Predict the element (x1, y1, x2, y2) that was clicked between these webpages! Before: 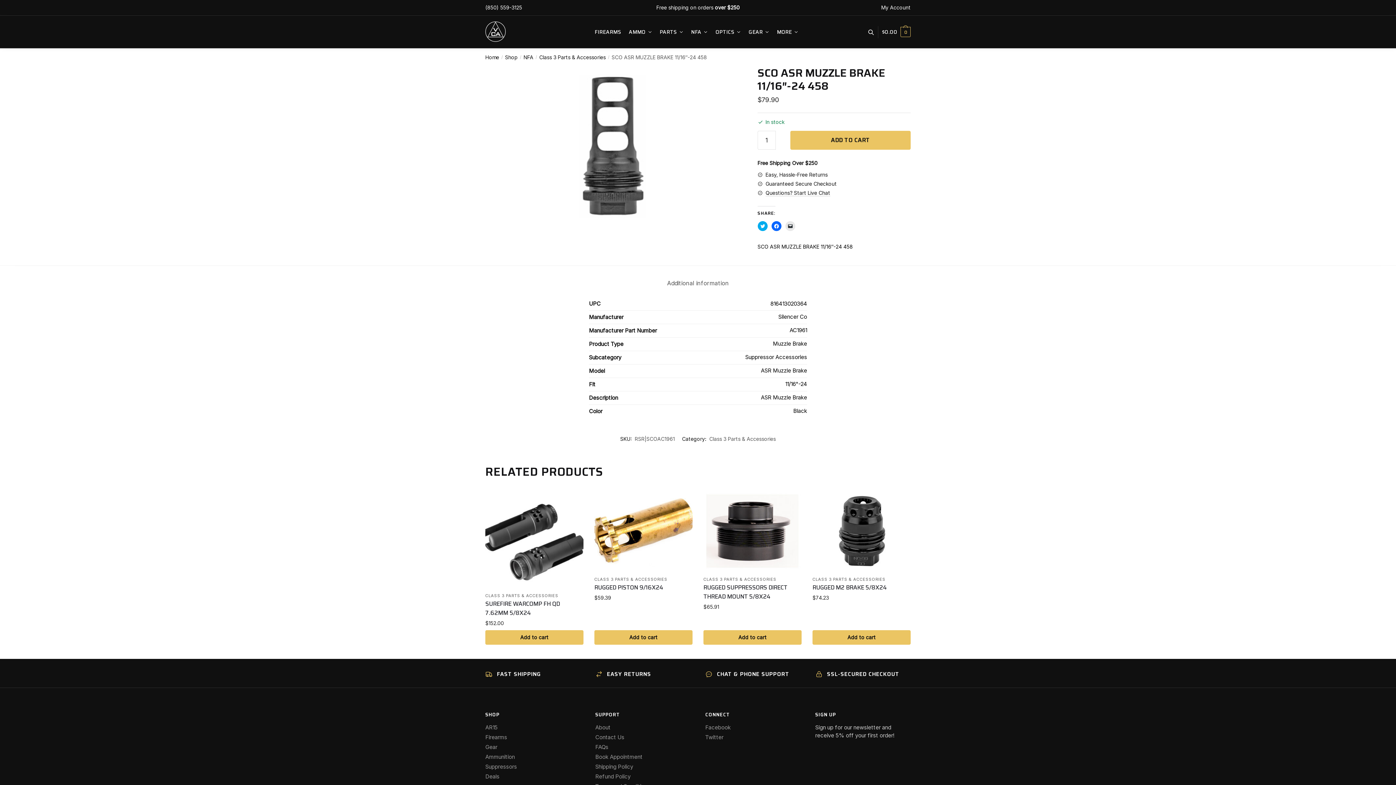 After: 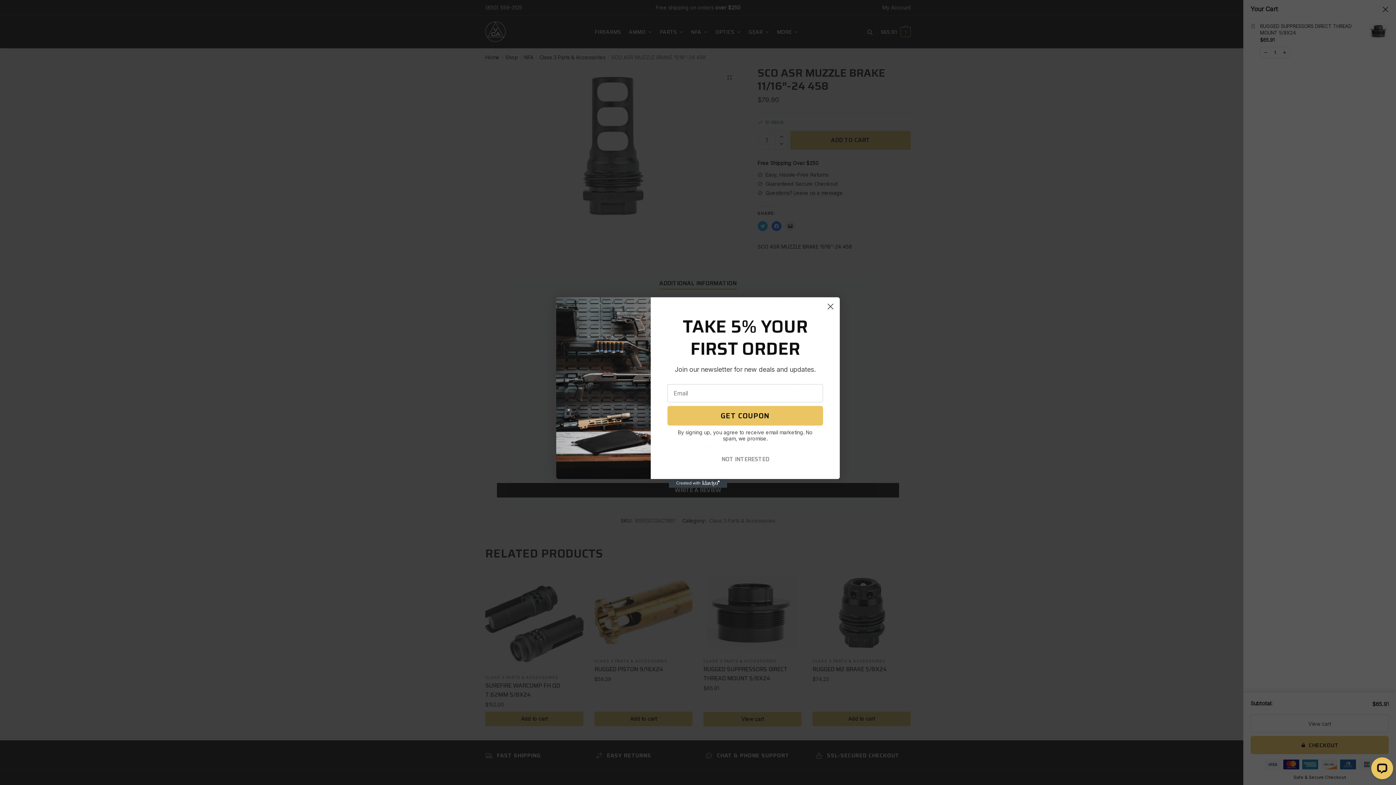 Action: label: Add “RUGGED SUPPRESSORS DIRECT THREAD MOUNT 5/8X24” to your cart bbox: (703, 630, 801, 645)